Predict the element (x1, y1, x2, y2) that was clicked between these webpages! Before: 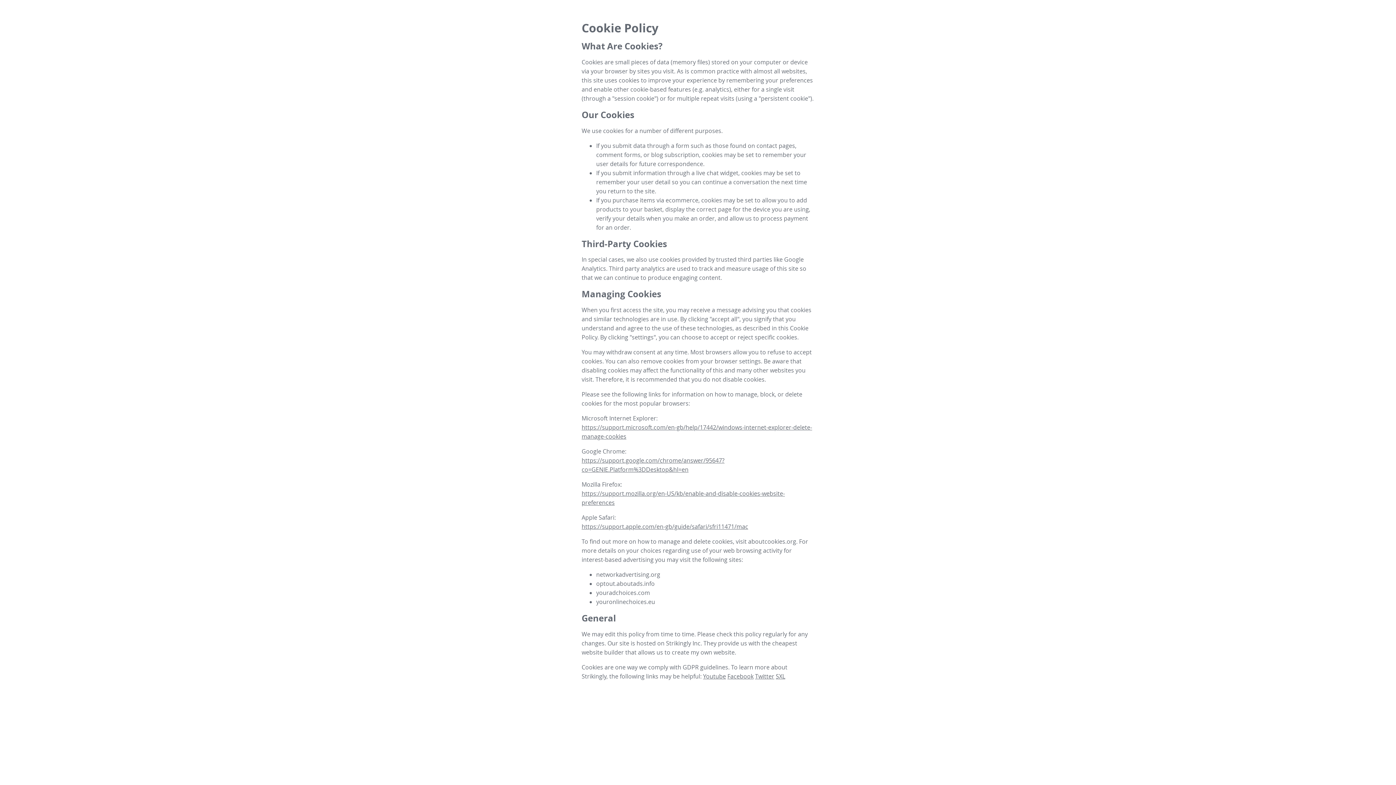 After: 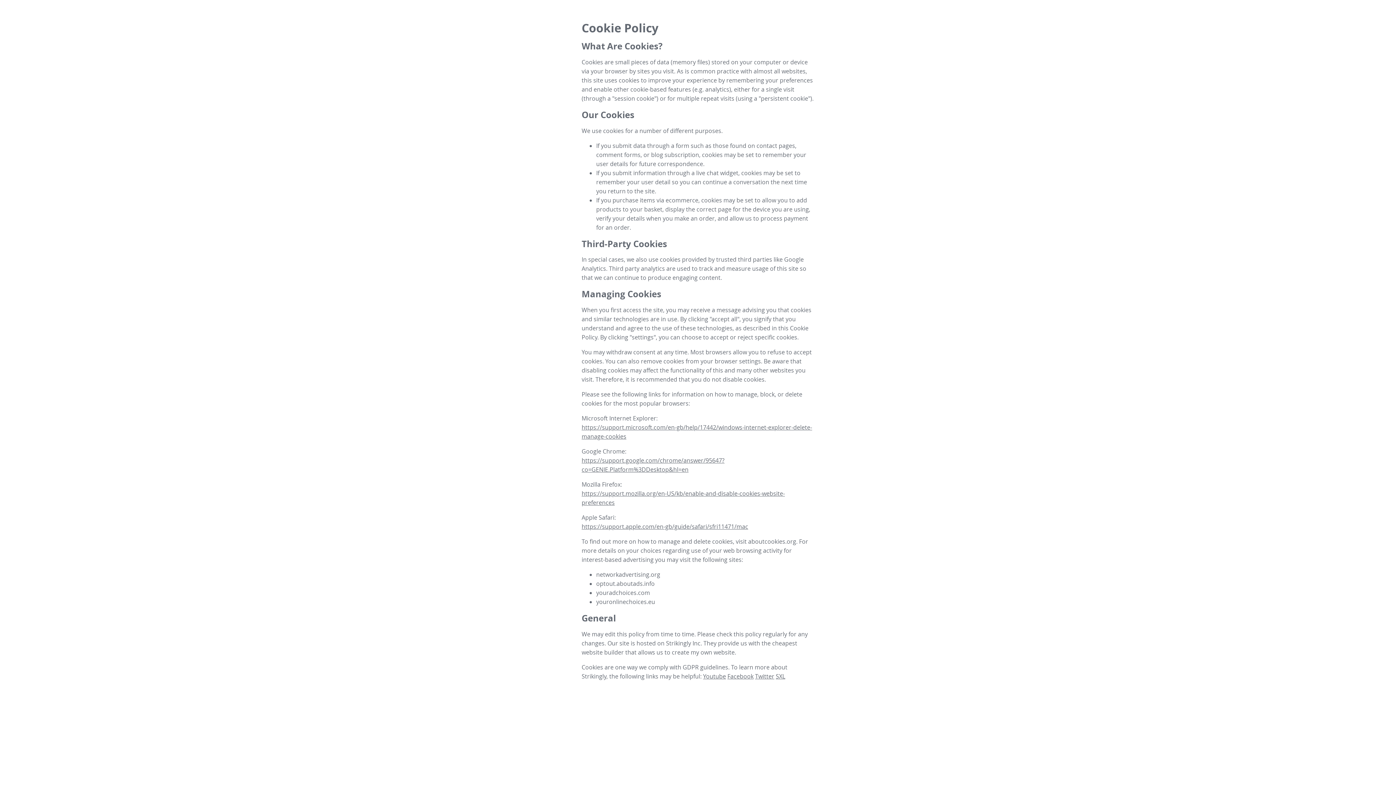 Action: bbox: (703, 672, 726, 680) label: Youtube